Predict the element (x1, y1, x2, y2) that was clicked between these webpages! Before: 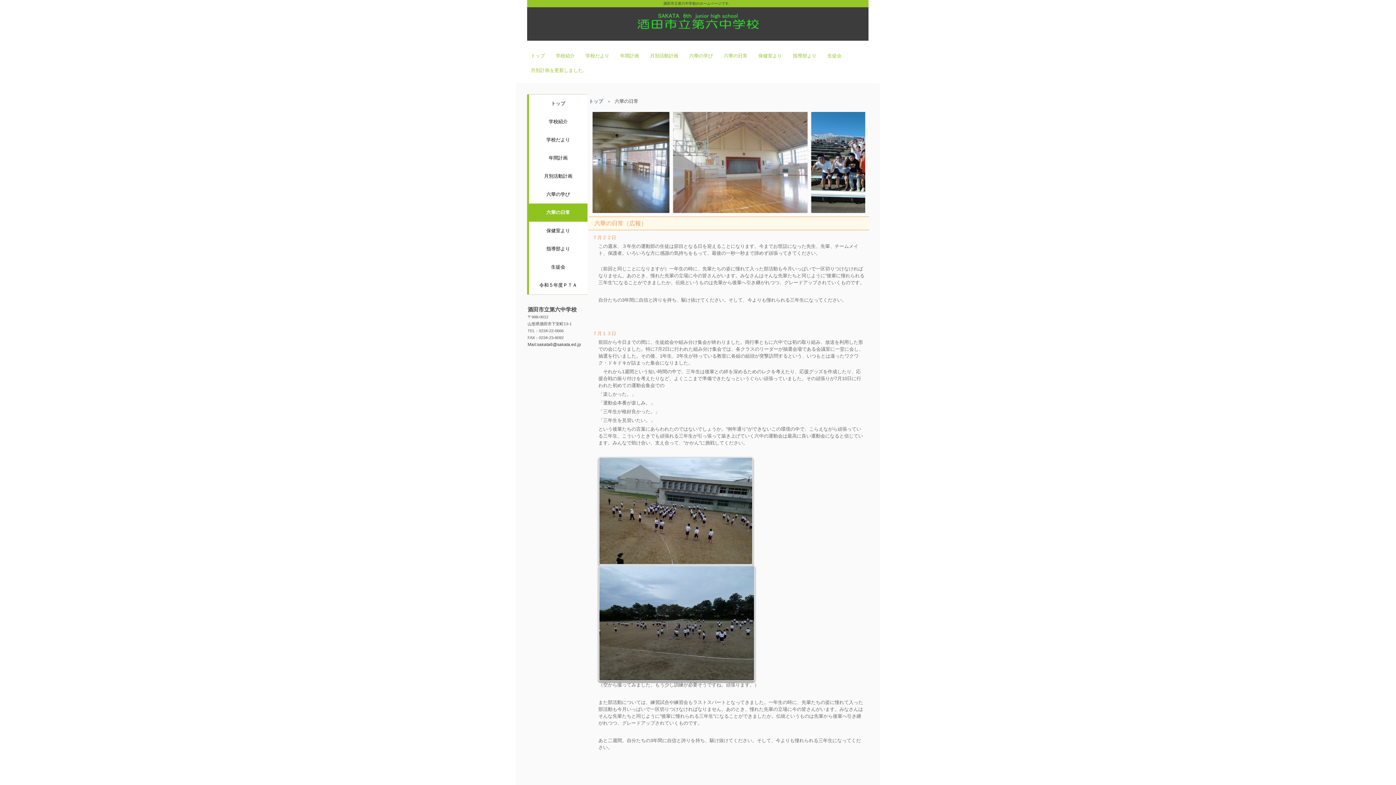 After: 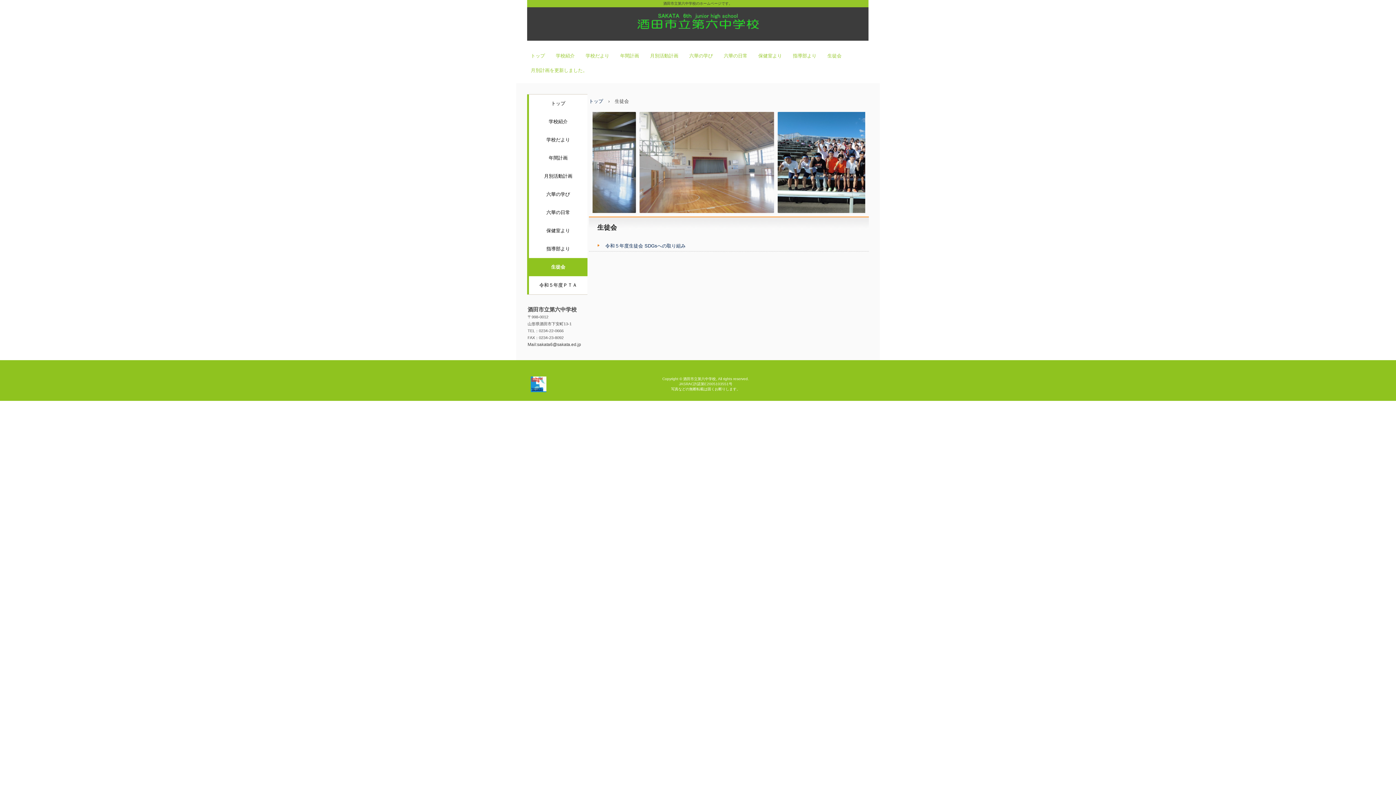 Action: label: 生徒会 bbox: (824, 48, 845, 63)